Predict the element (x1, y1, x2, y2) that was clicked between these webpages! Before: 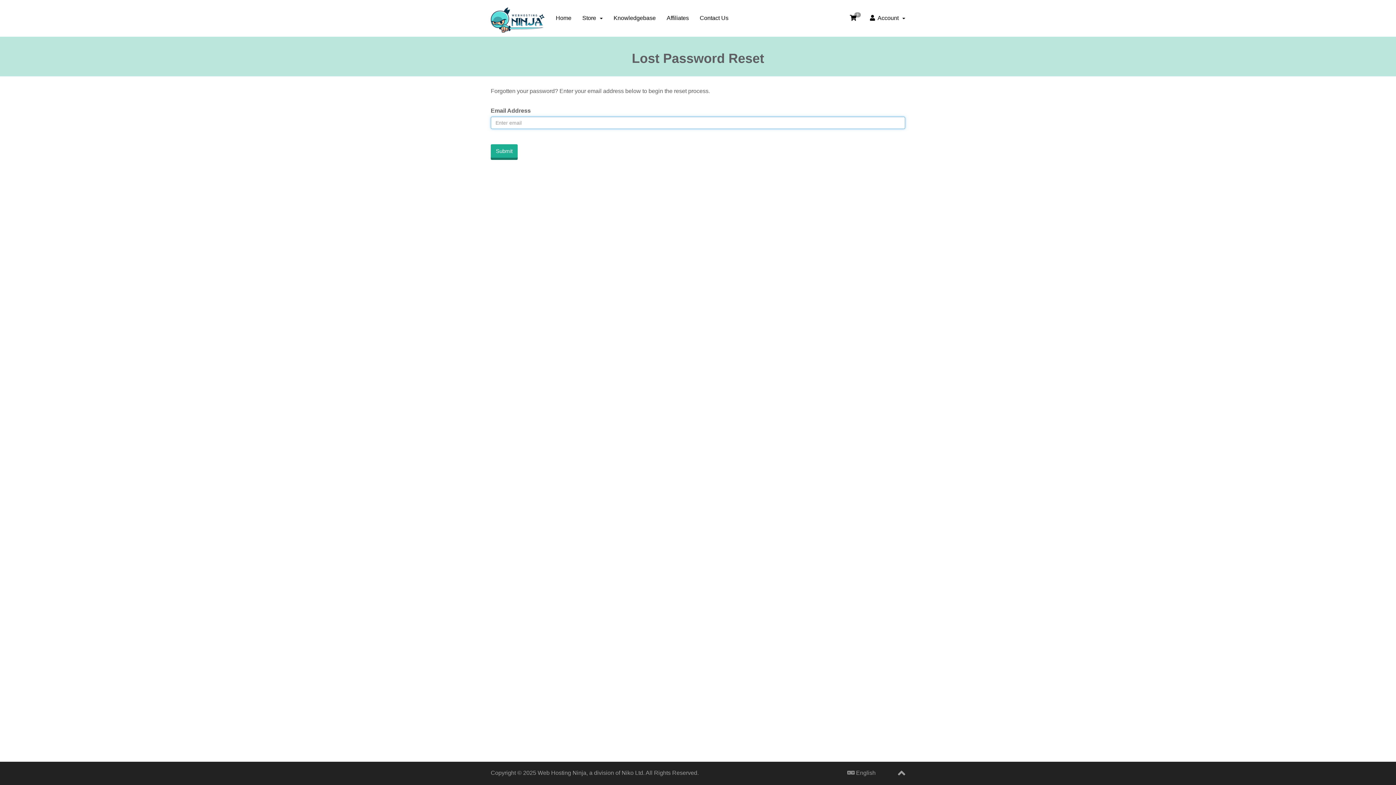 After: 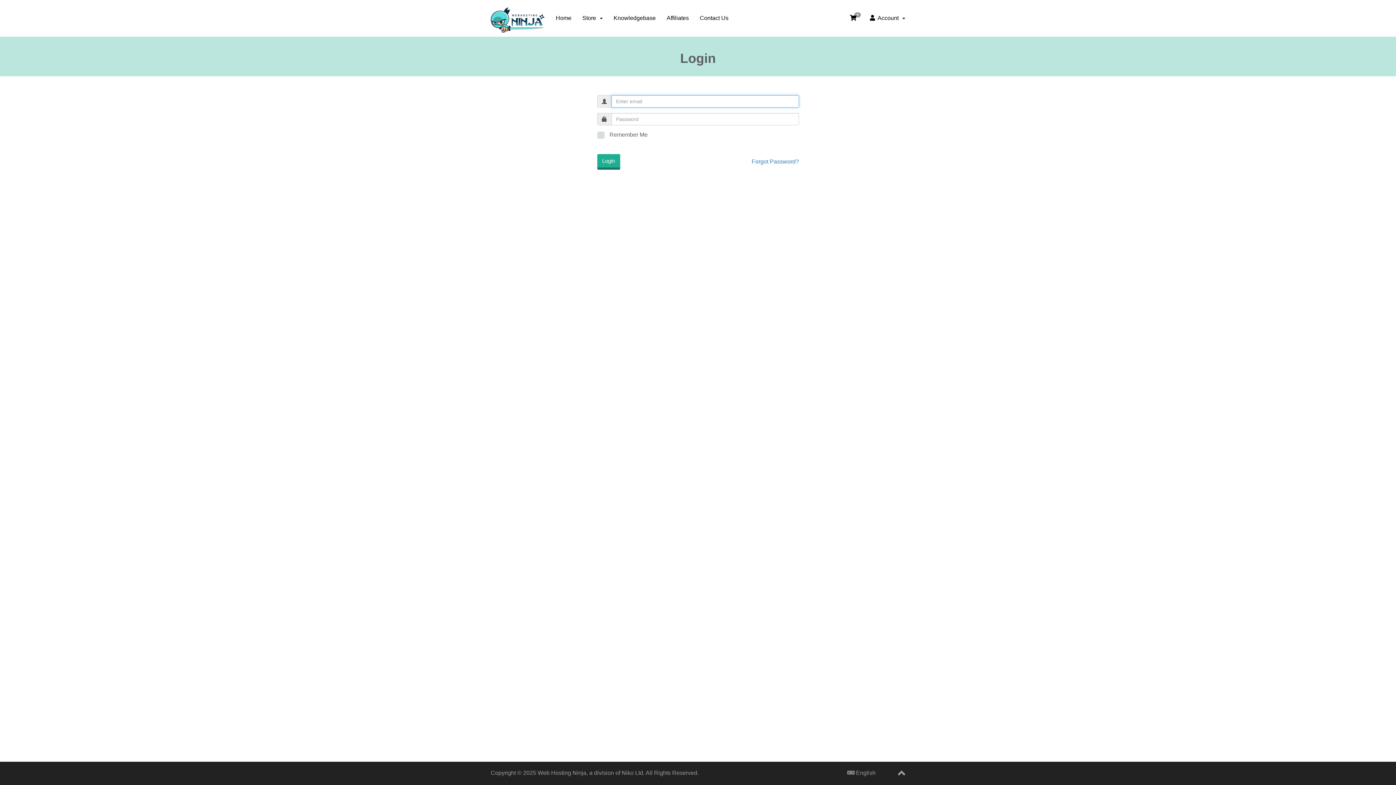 Action: bbox: (485, 7, 550, 25)